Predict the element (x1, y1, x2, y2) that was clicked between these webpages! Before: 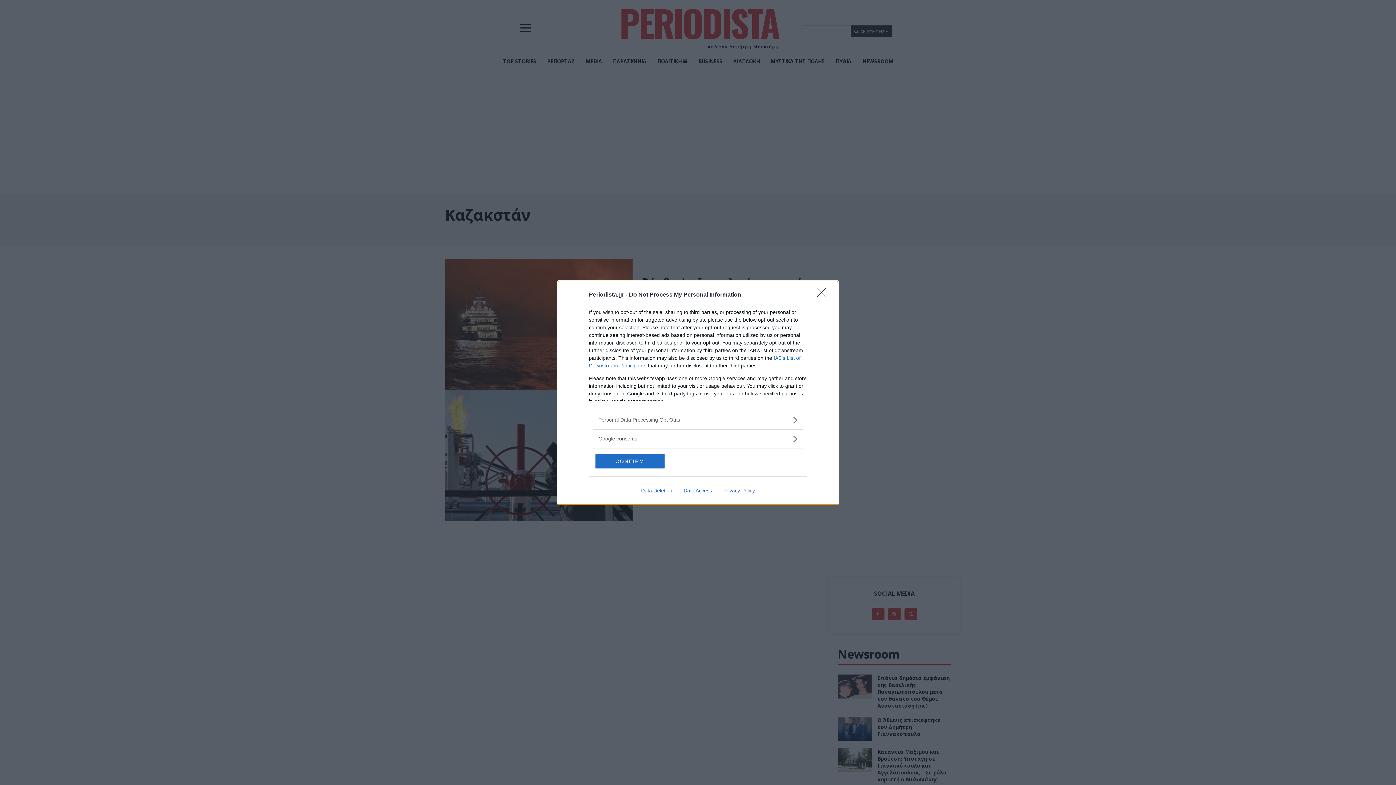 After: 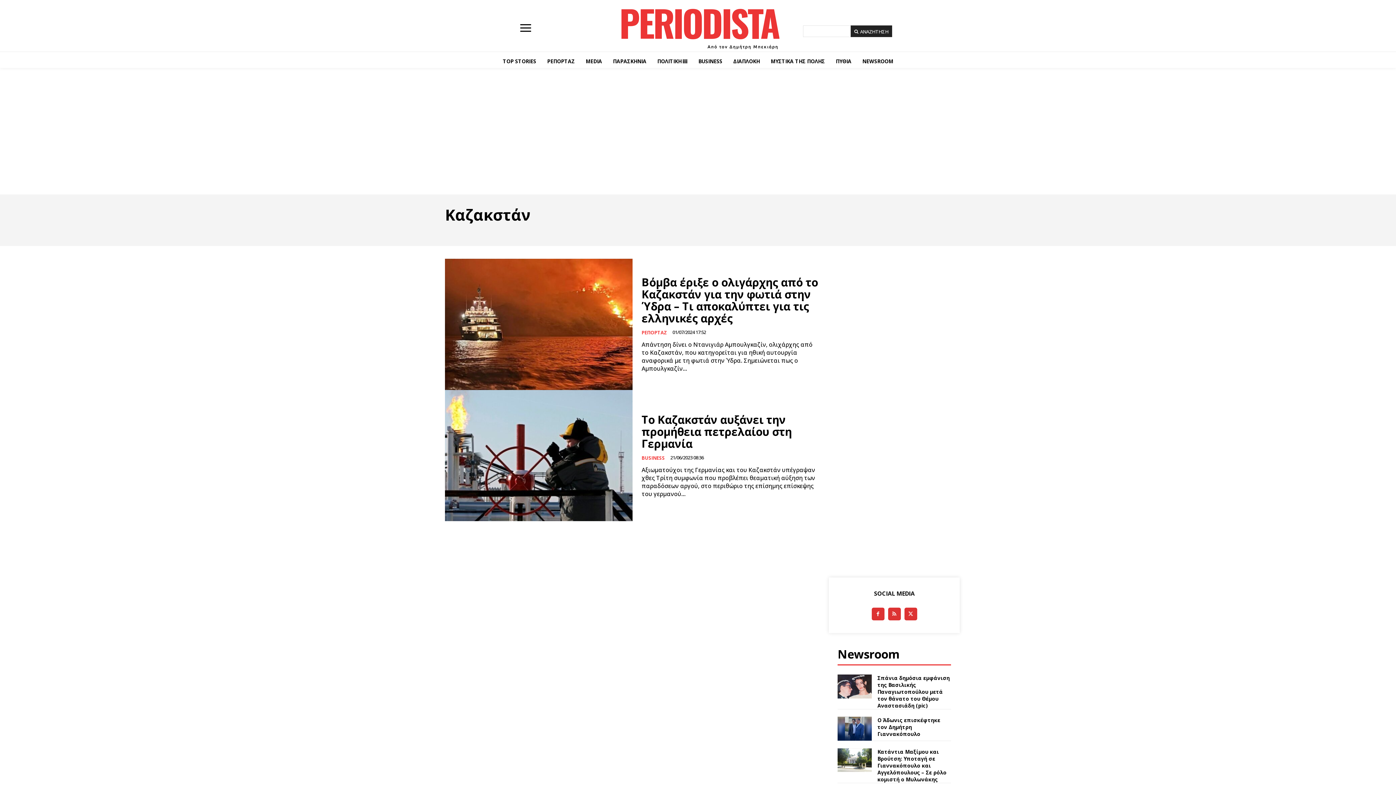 Action: bbox: (817, 288, 830, 302) label: Close